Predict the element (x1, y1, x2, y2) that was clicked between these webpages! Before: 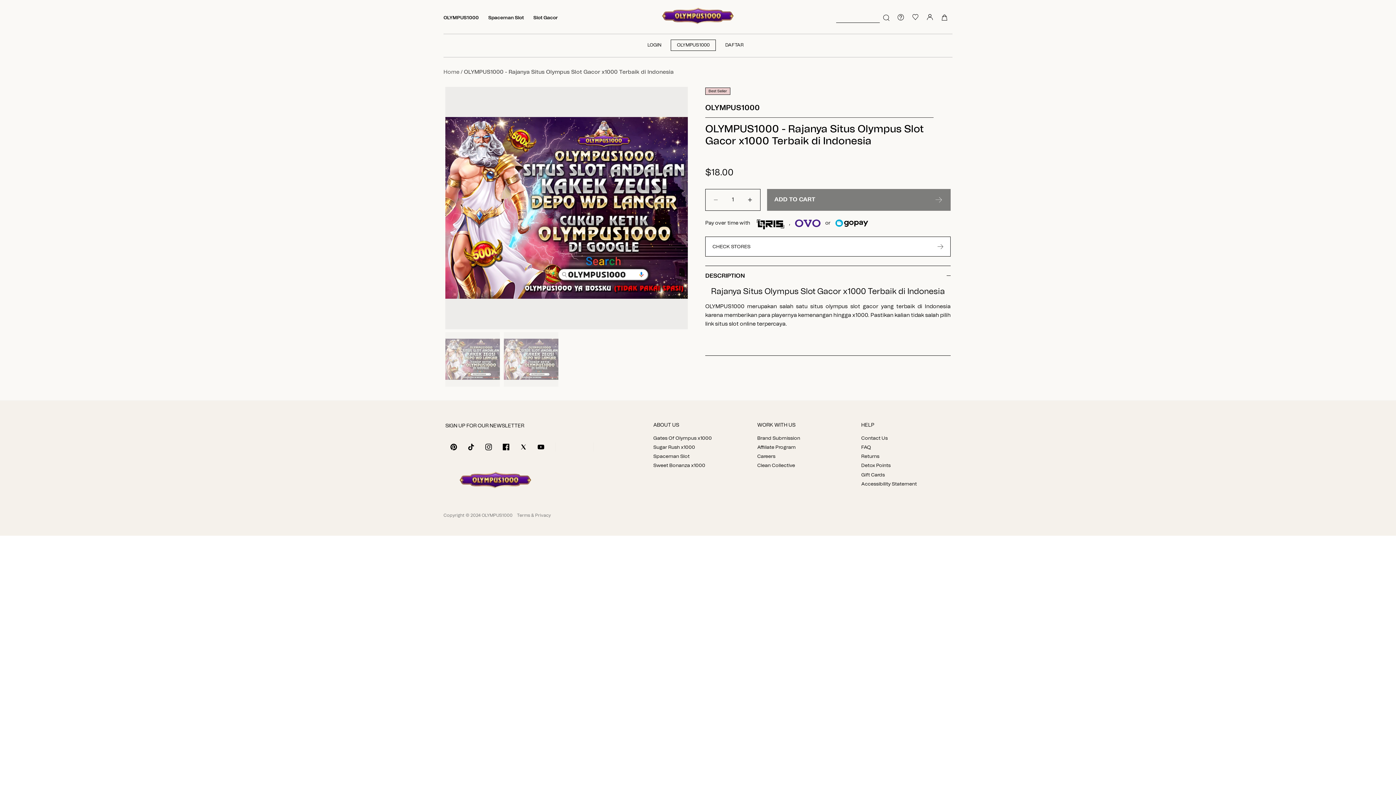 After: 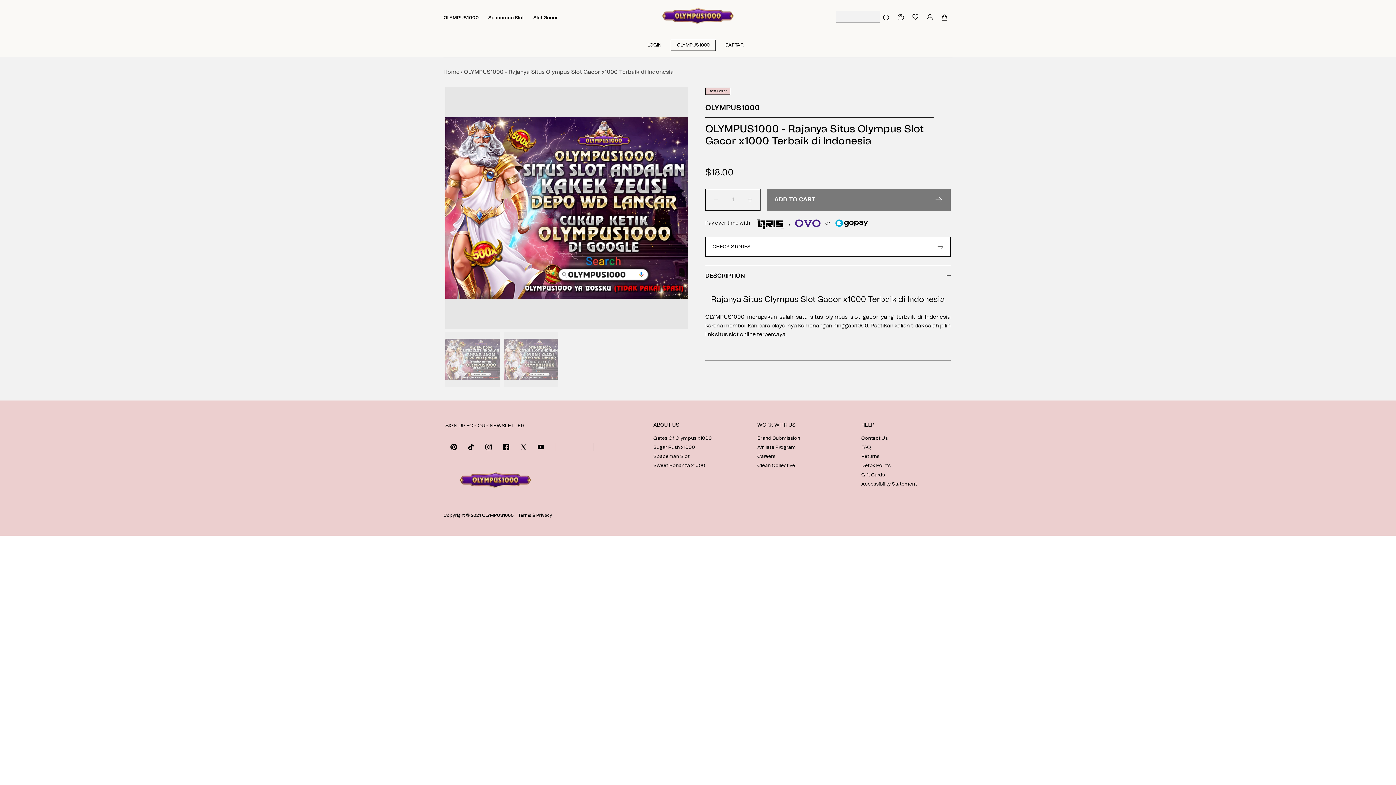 Action: bbox: (653, 445, 695, 450) label: Sugar Rush x1000